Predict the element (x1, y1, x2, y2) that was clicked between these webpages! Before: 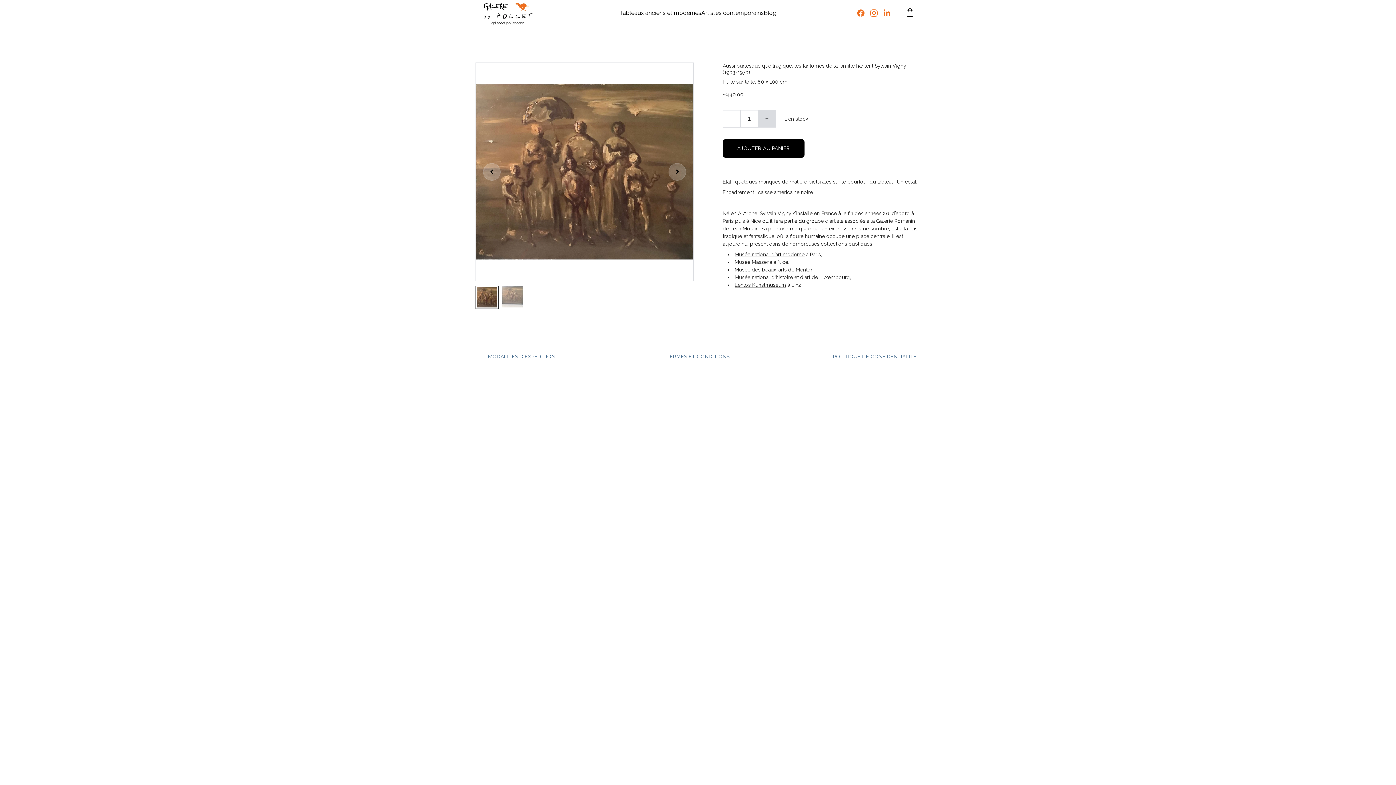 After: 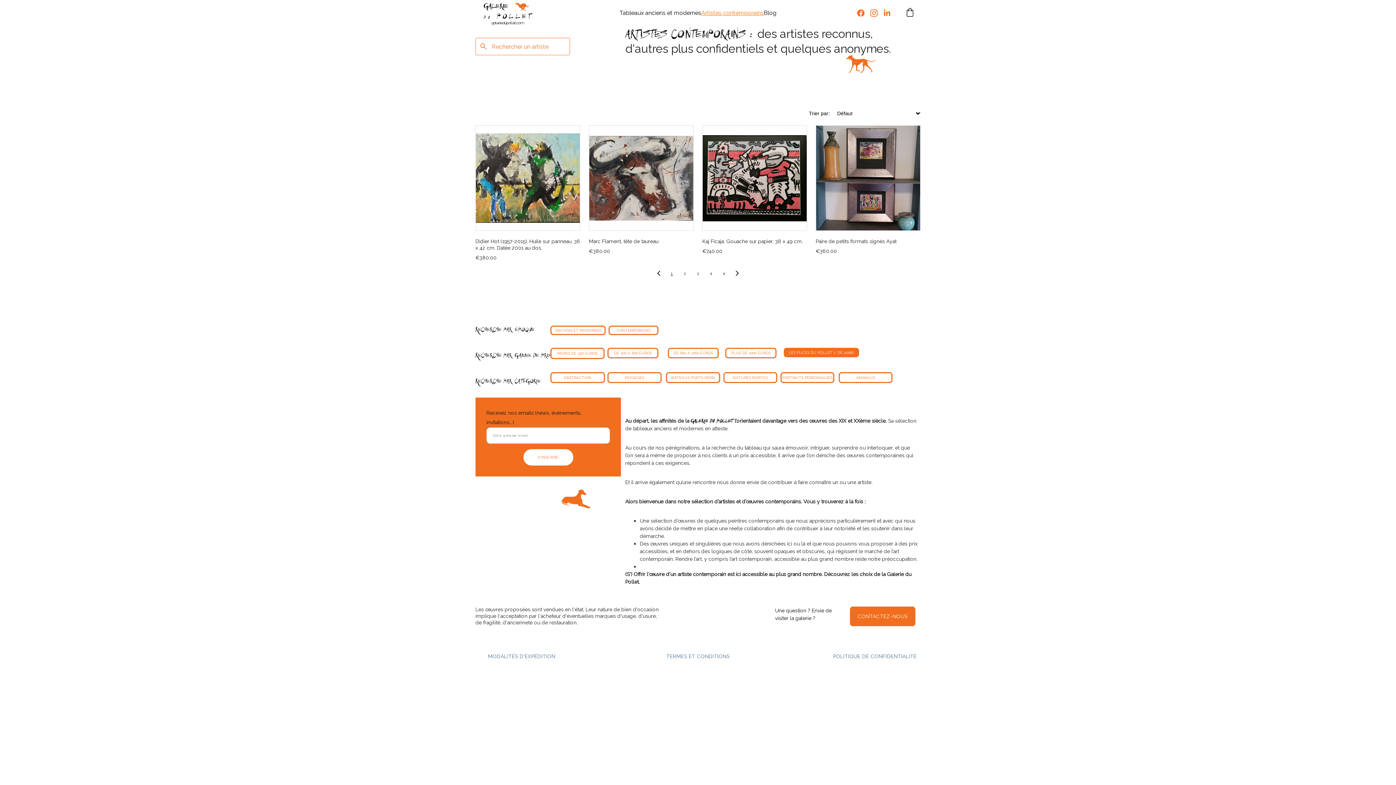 Action: bbox: (701, 8, 764, 17) label: Artistes contemporains